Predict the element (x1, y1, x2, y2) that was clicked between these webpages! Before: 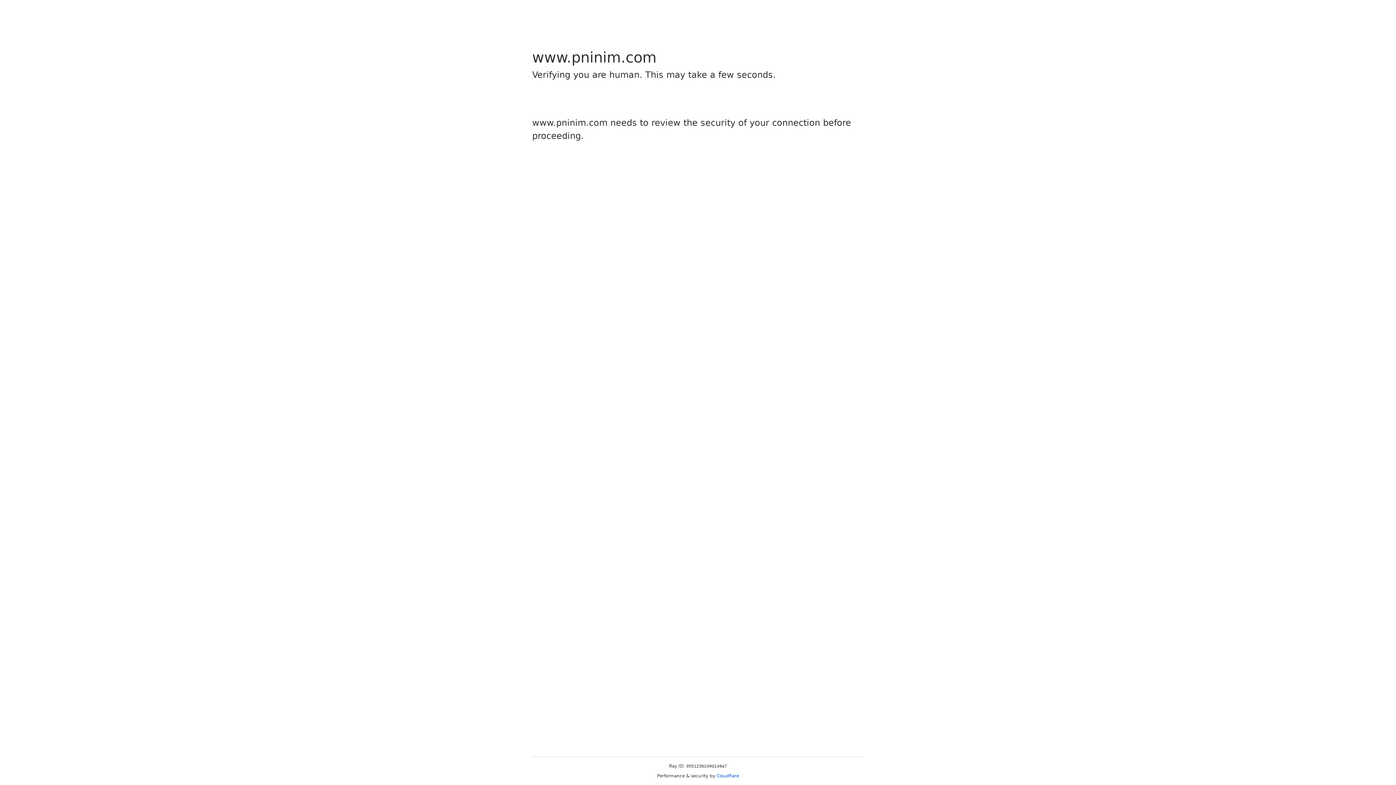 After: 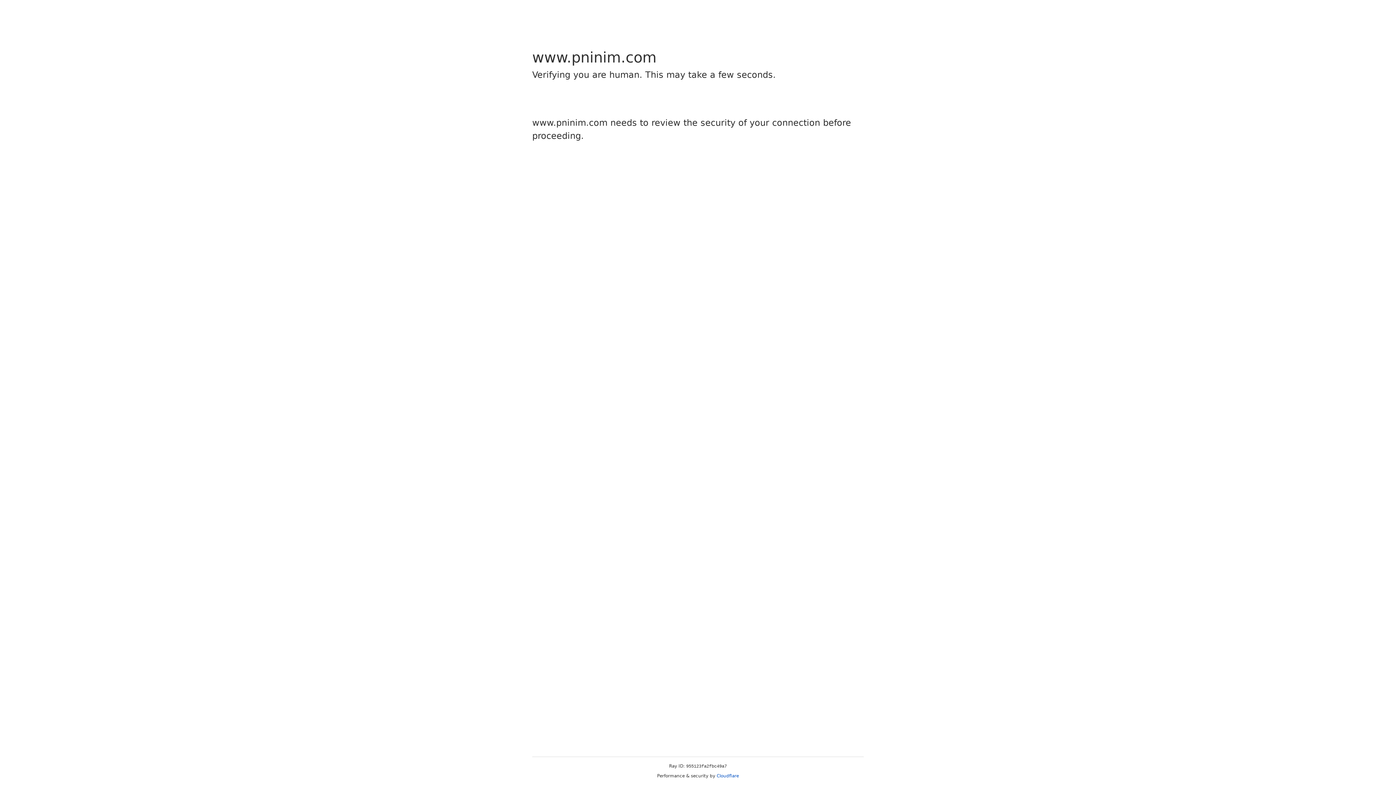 Action: bbox: (716, 773, 739, 778) label: Cloudflare